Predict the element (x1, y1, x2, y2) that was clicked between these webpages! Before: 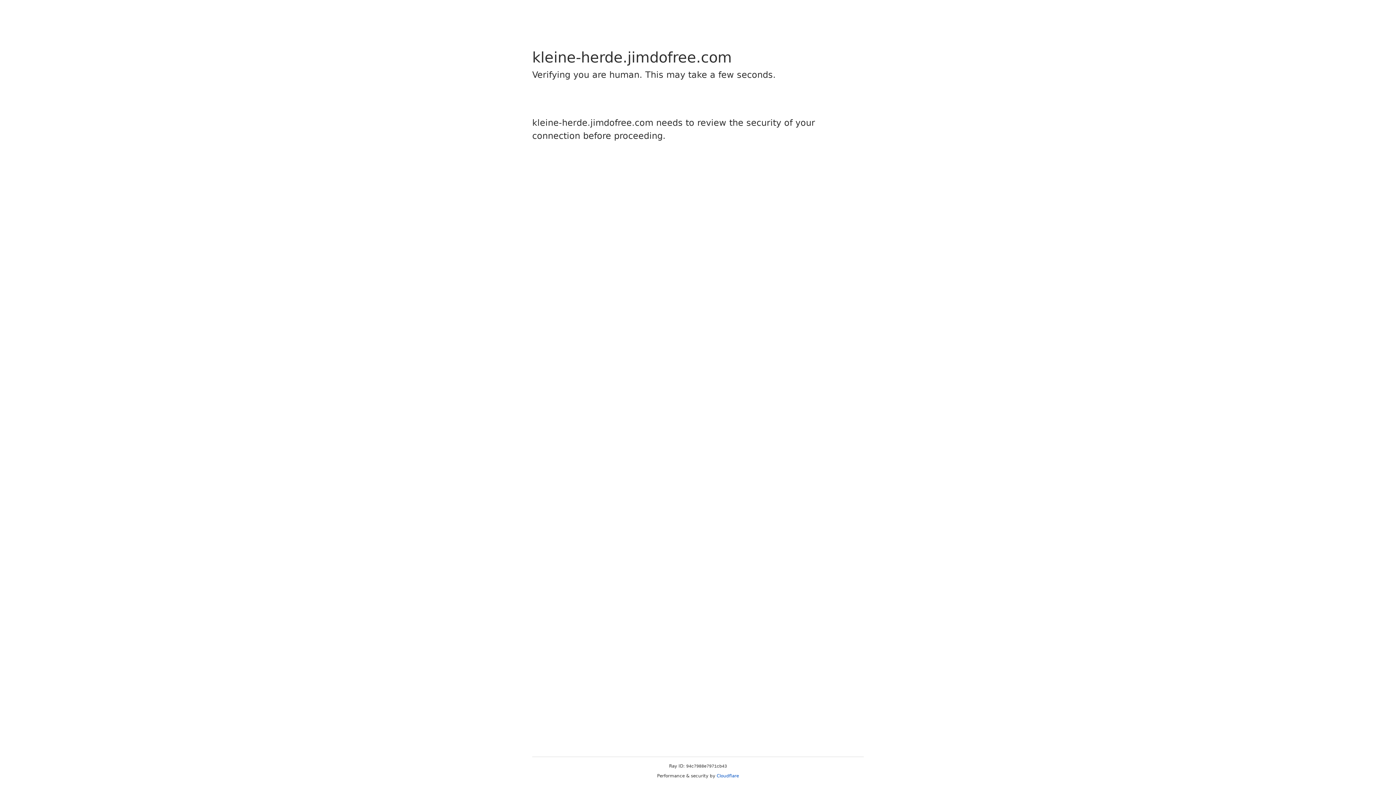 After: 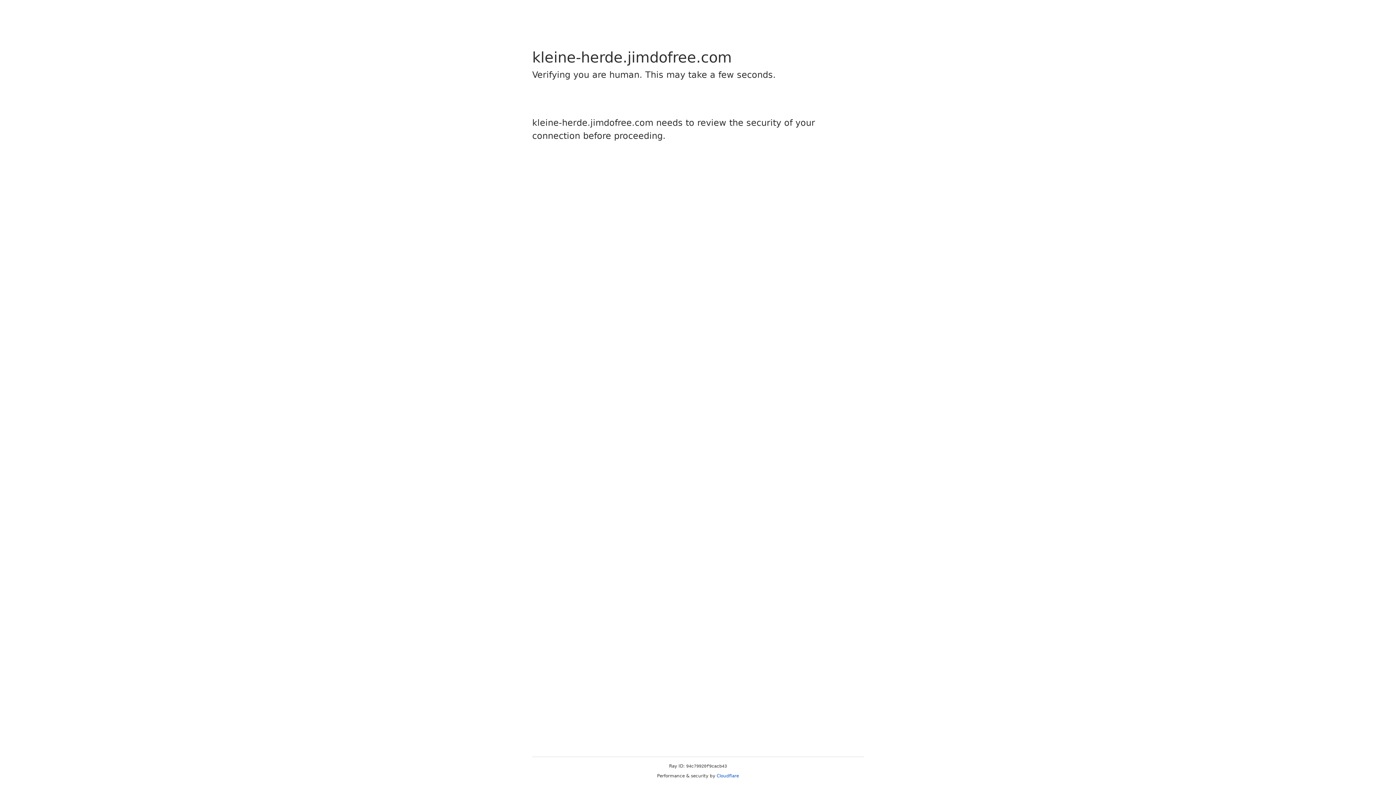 Action: label: Cloudflare bbox: (716, 773, 739, 778)